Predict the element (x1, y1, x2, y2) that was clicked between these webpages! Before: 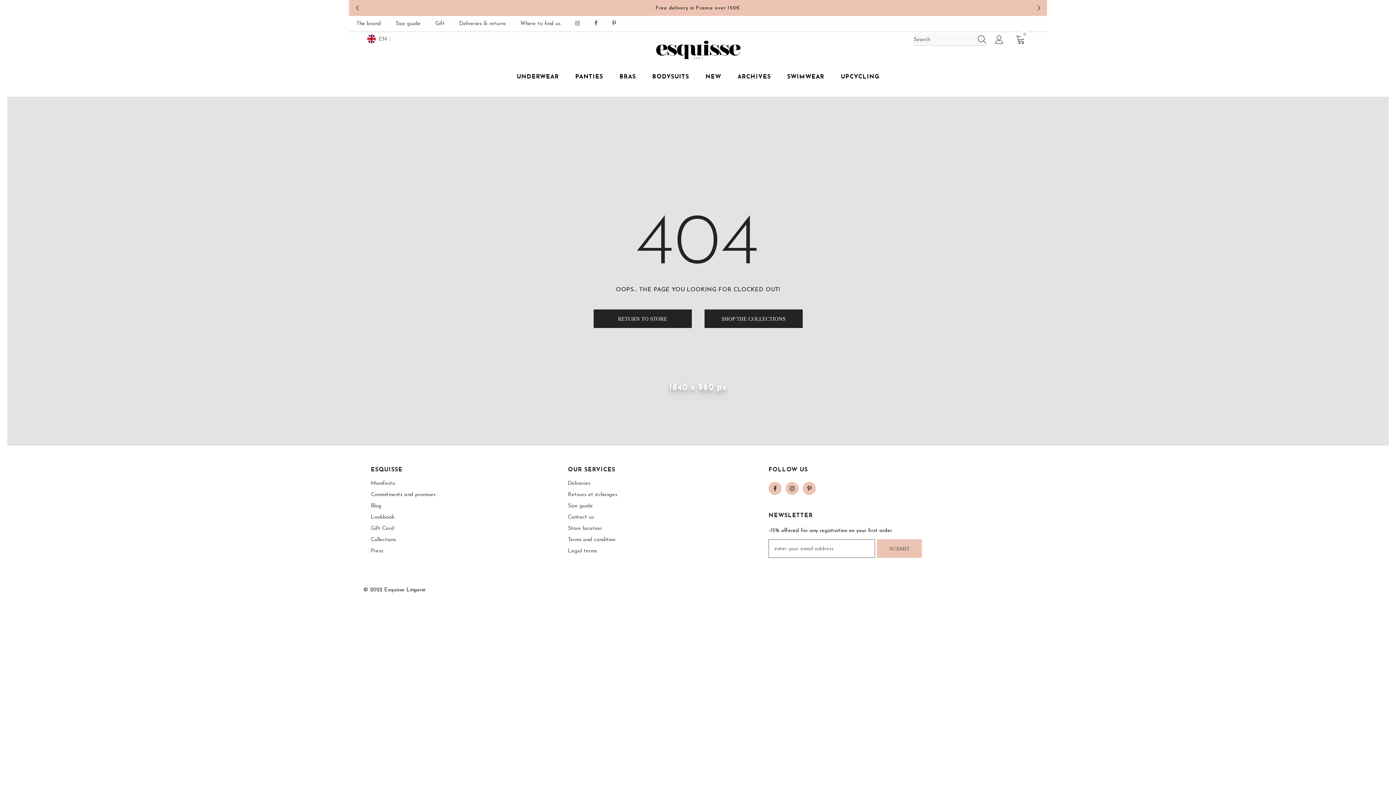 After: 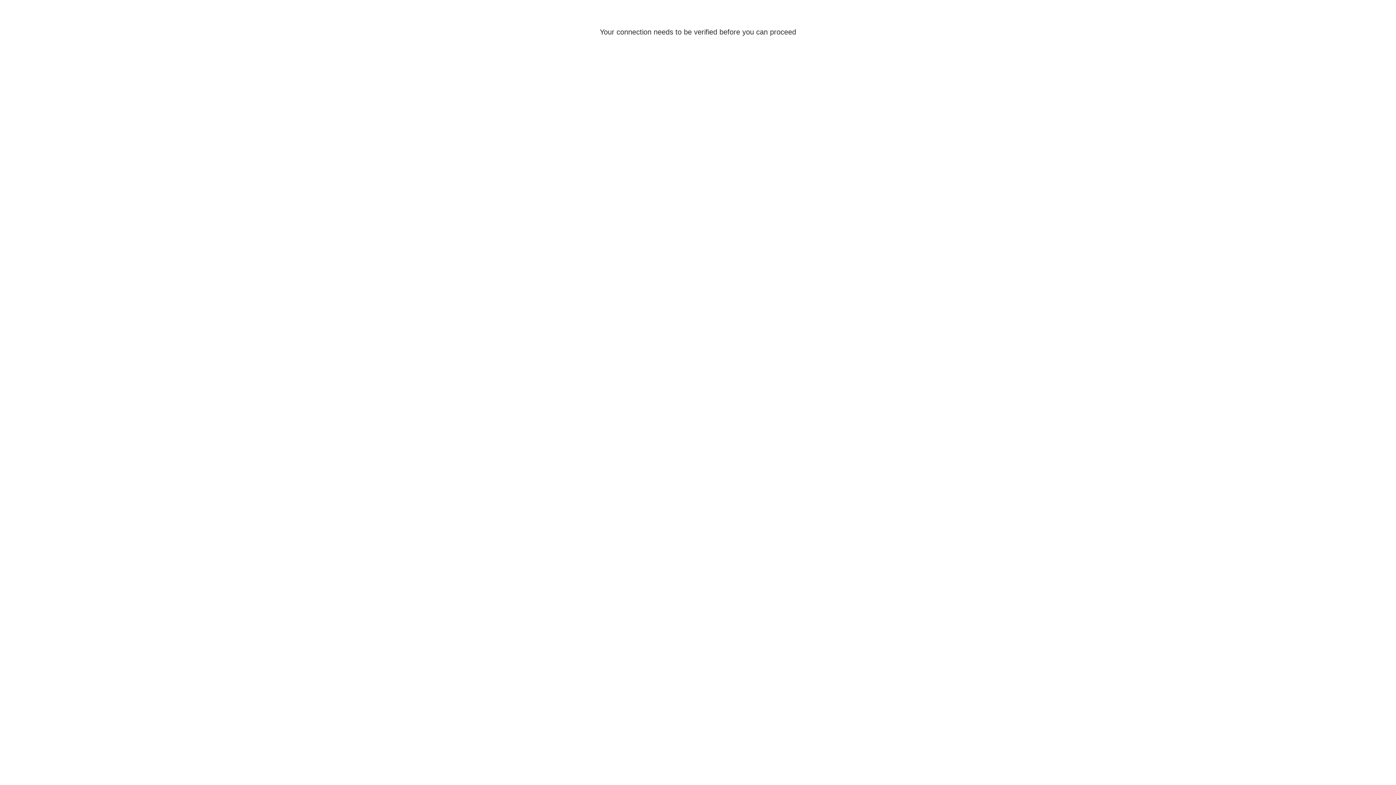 Action: label: Contact us bbox: (568, 512, 594, 523)